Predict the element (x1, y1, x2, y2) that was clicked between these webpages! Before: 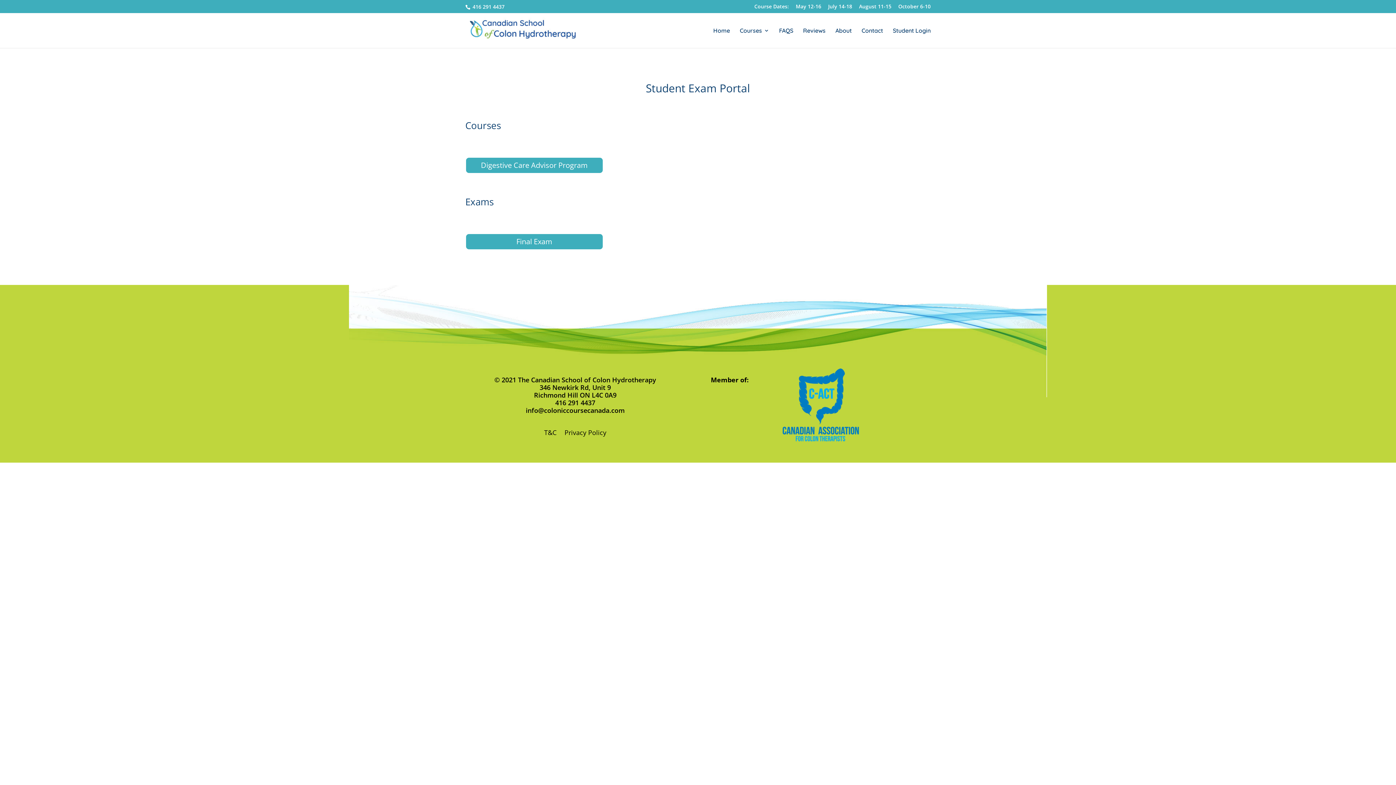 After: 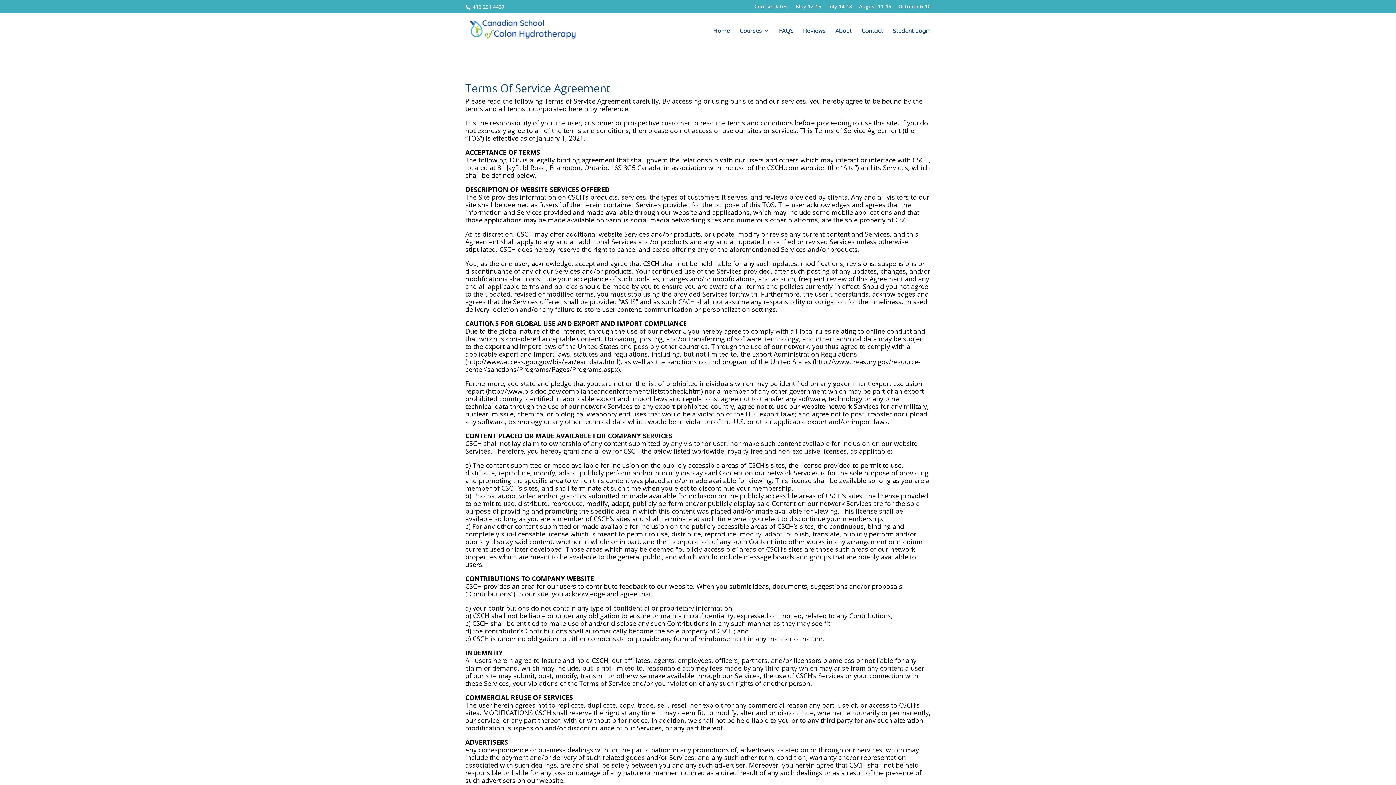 Action: bbox: (544, 430, 556, 438) label: T&C